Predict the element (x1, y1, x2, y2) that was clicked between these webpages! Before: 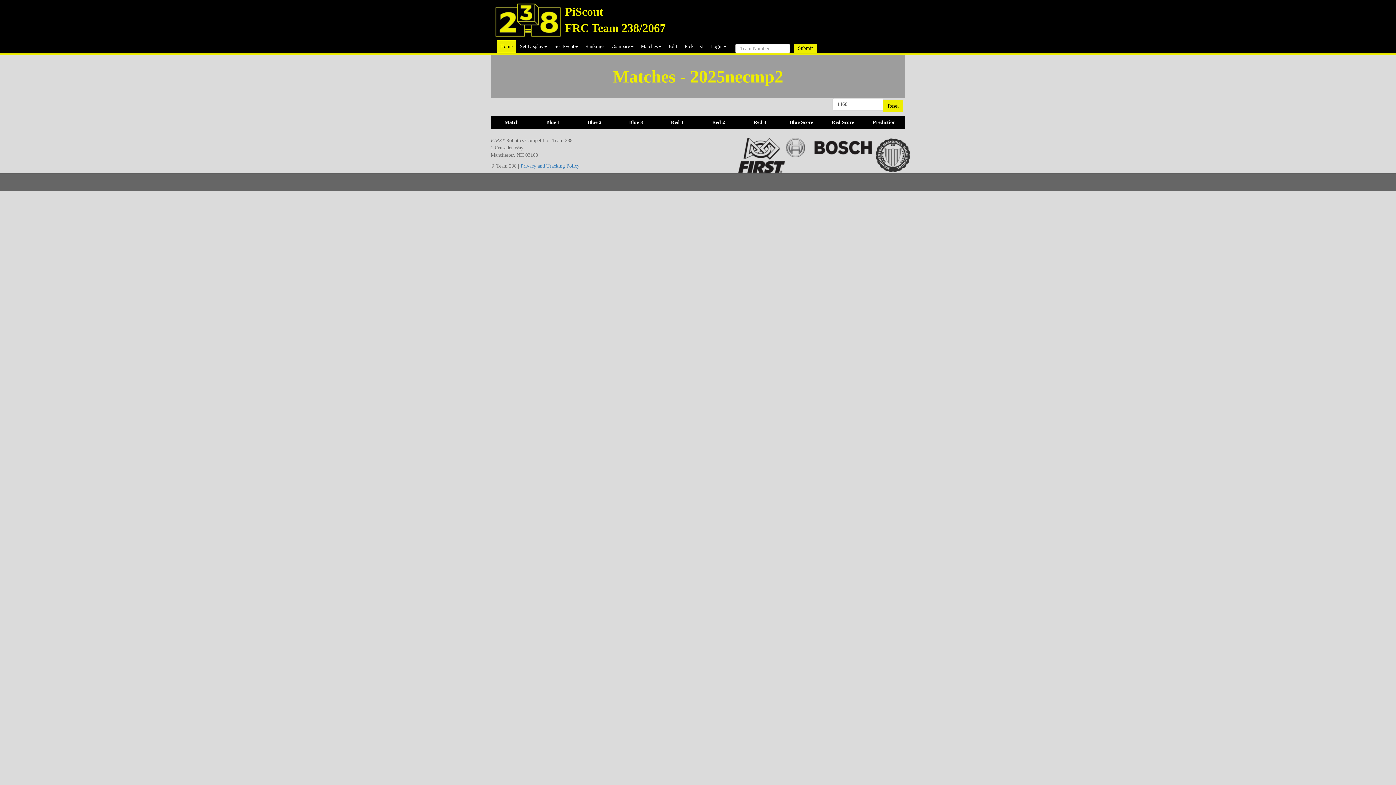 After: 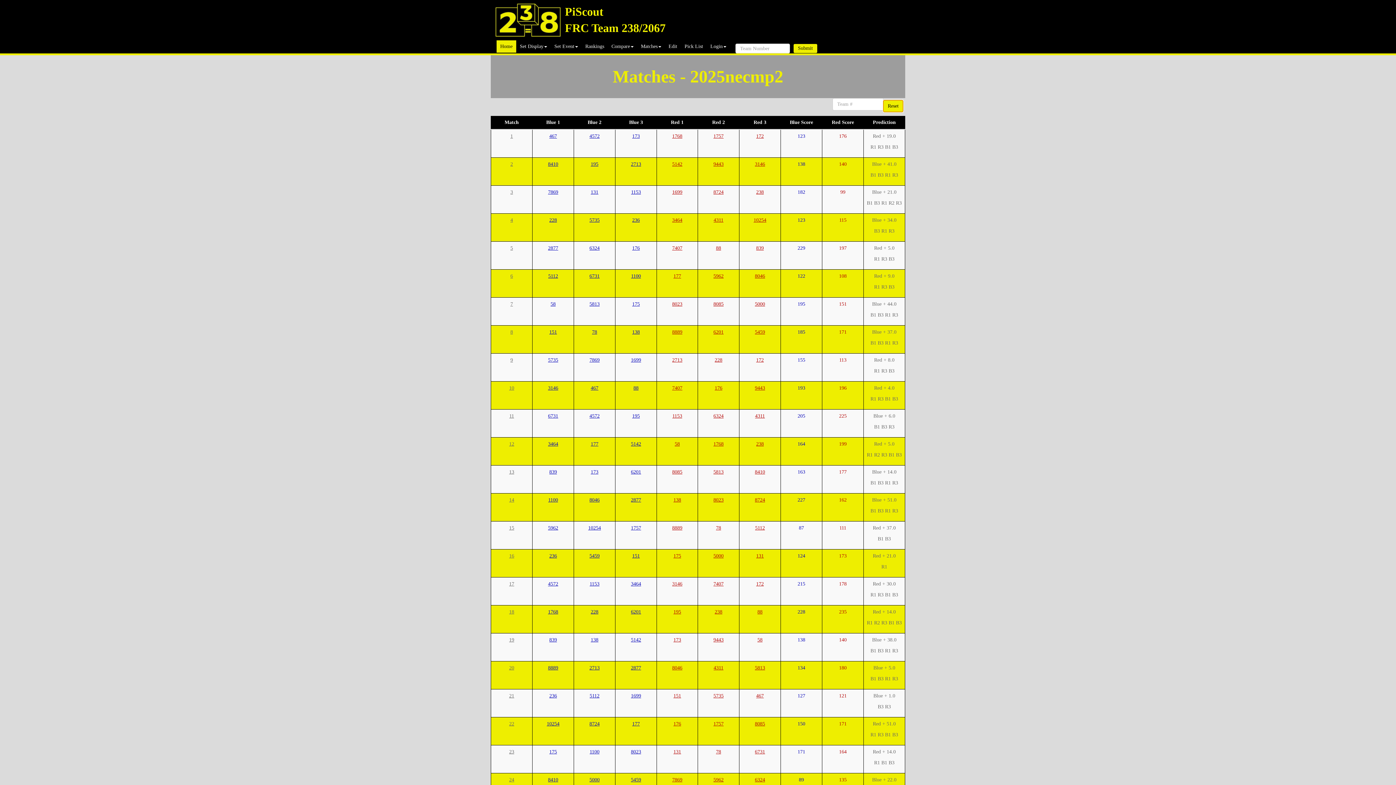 Action: bbox: (883, 100, 903, 112) label: Reset